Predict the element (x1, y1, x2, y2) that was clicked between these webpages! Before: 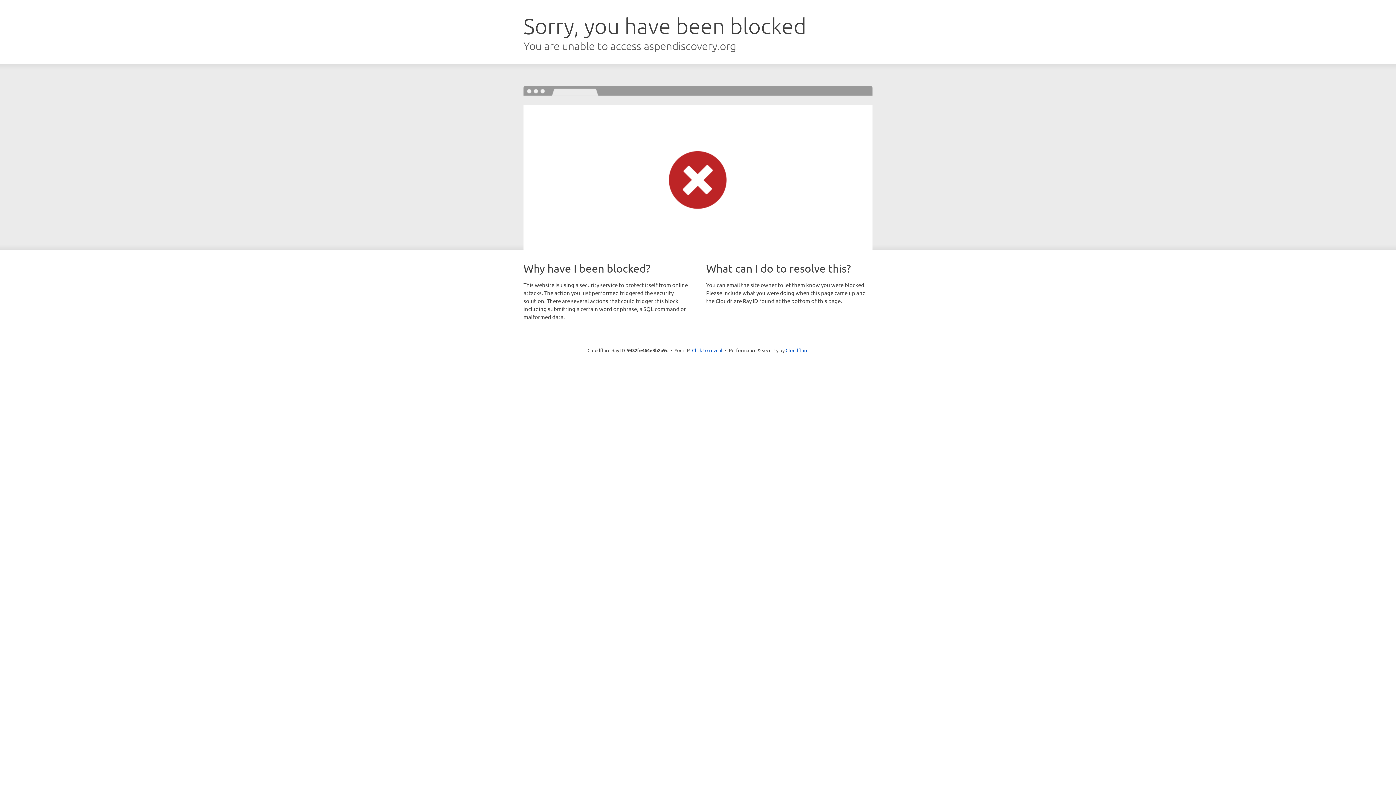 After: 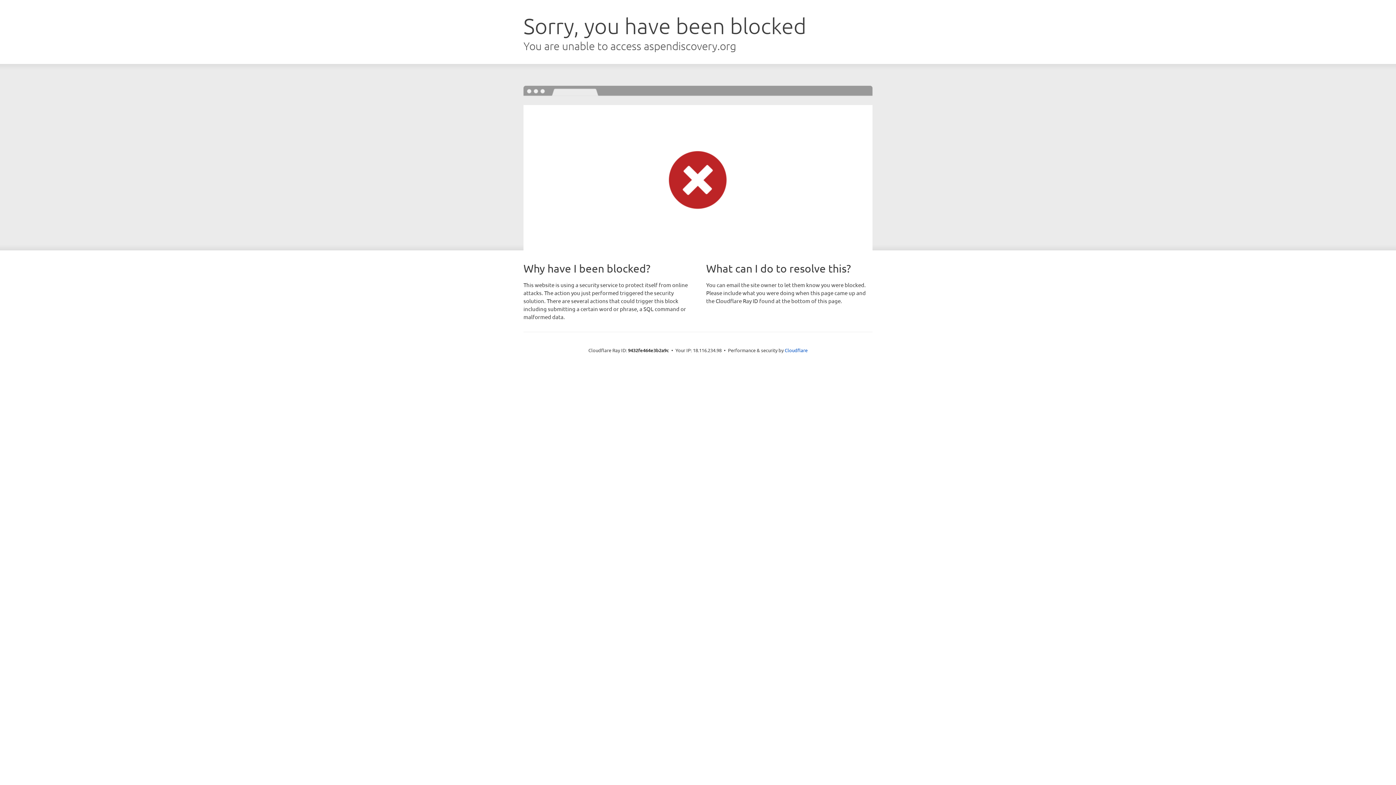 Action: bbox: (692, 346, 722, 353) label: Click to reveal